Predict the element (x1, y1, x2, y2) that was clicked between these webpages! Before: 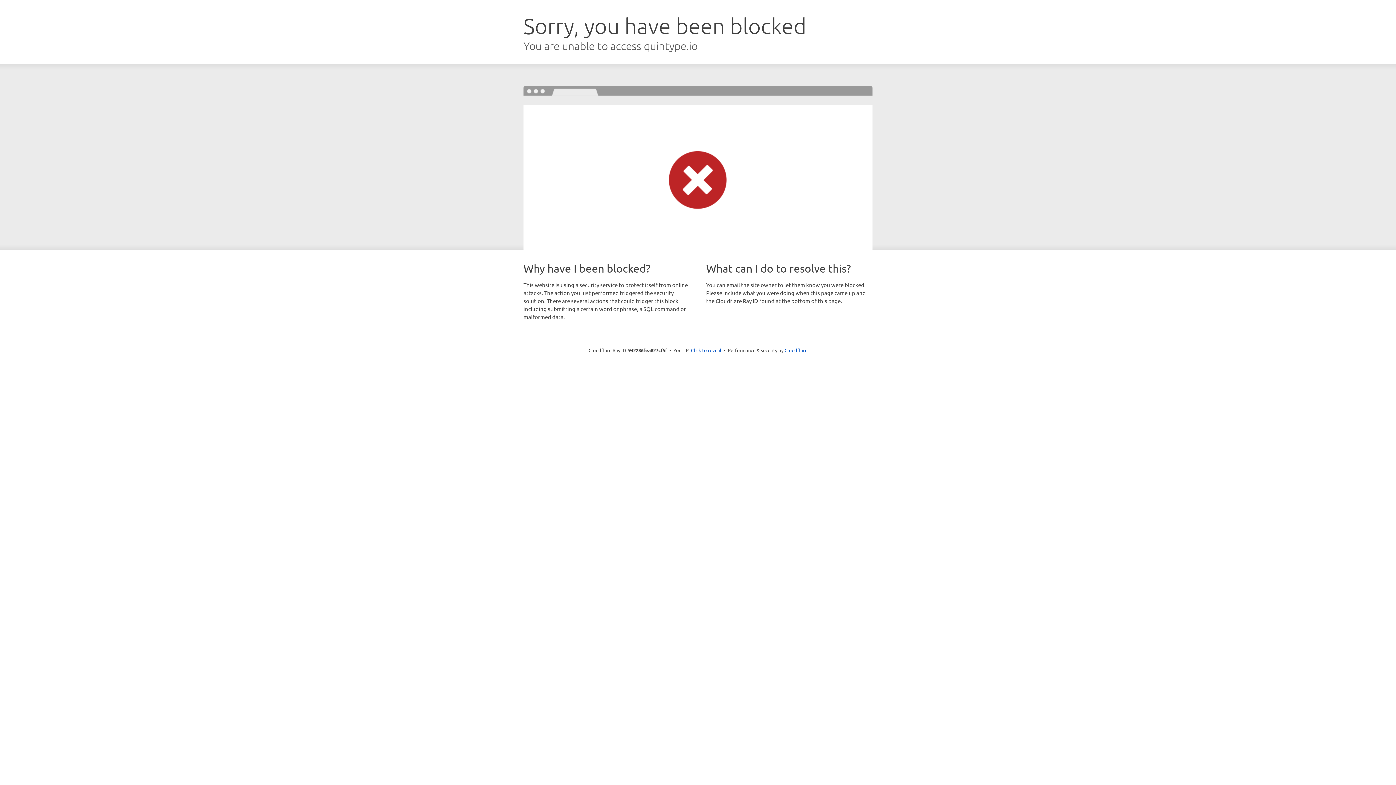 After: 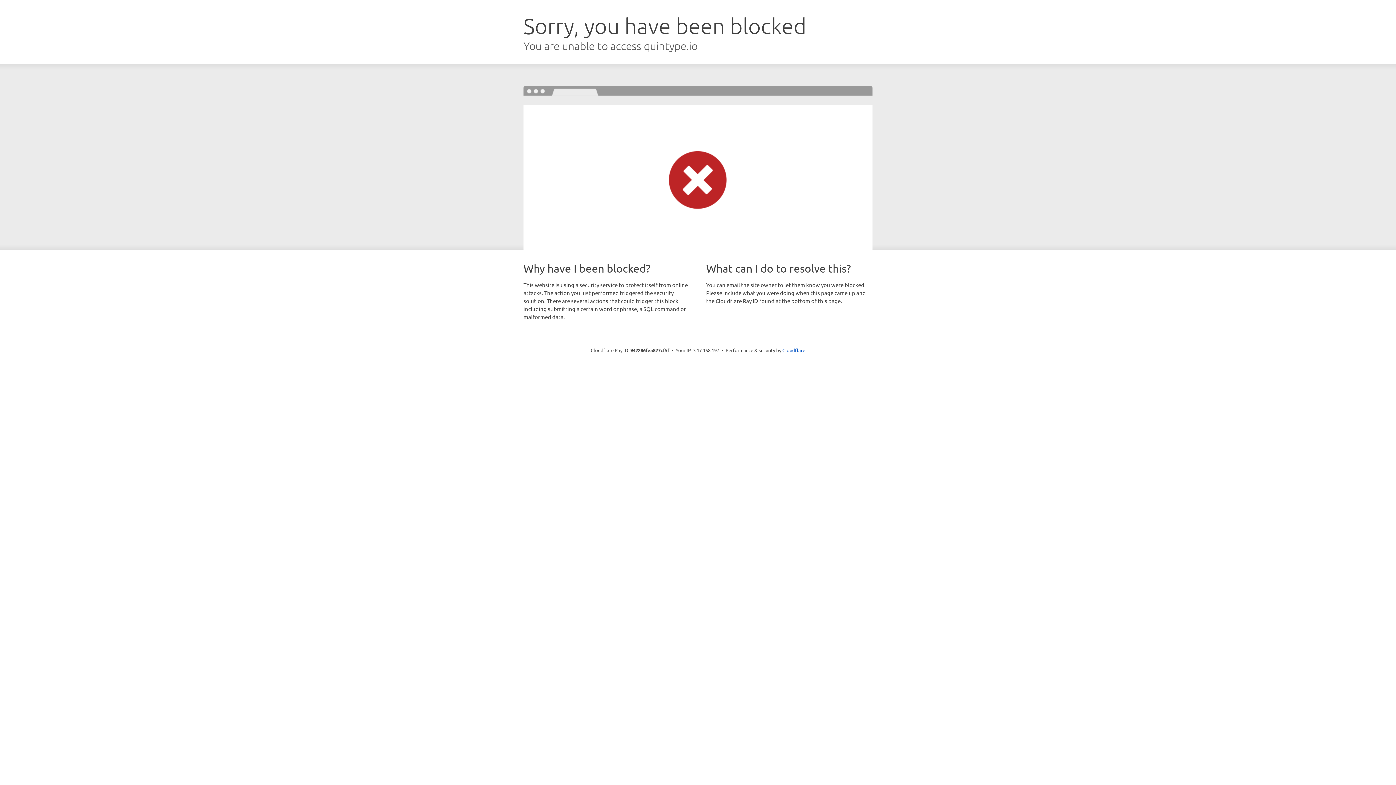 Action: label: Click to reveal bbox: (691, 346, 721, 353)